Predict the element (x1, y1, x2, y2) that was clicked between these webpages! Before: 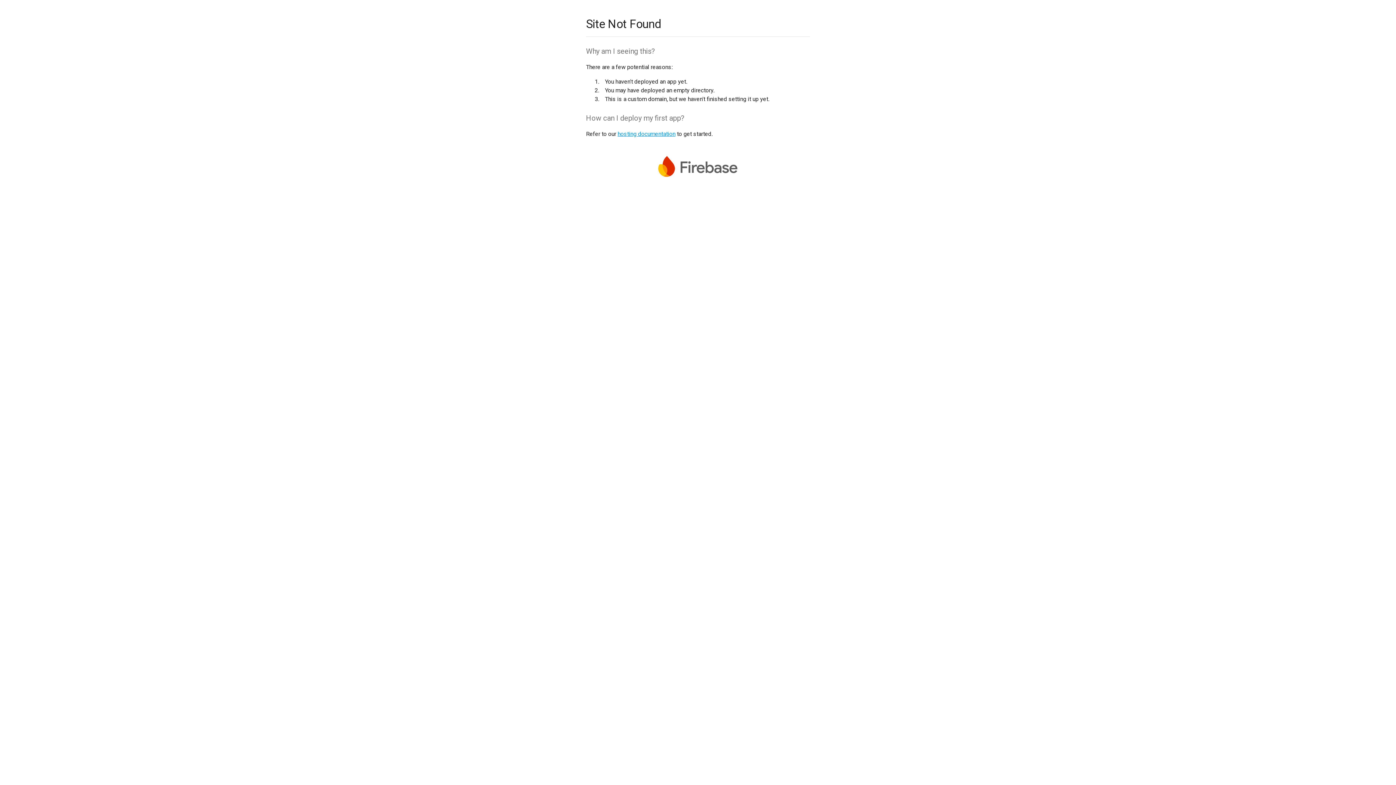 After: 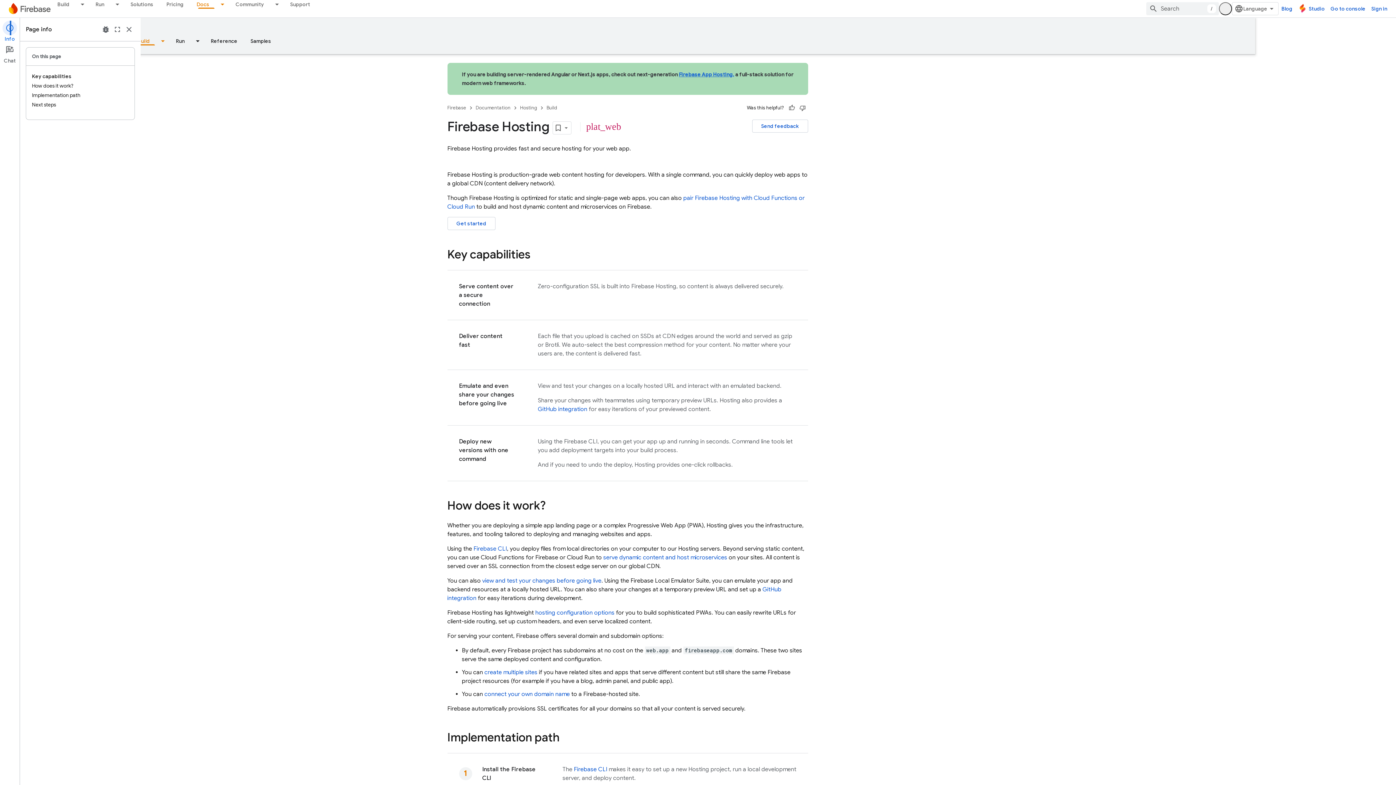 Action: label: hosting documentation bbox: (617, 130, 675, 137)